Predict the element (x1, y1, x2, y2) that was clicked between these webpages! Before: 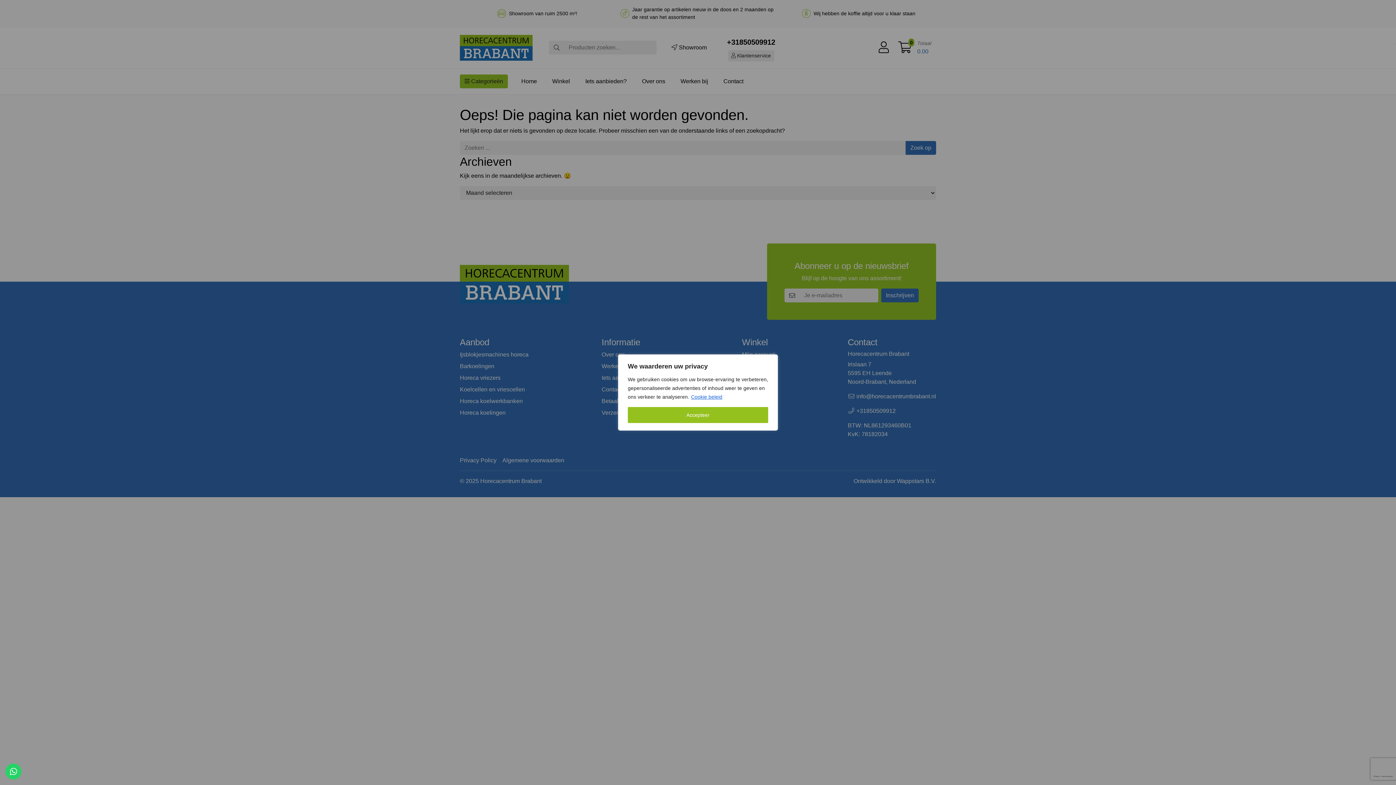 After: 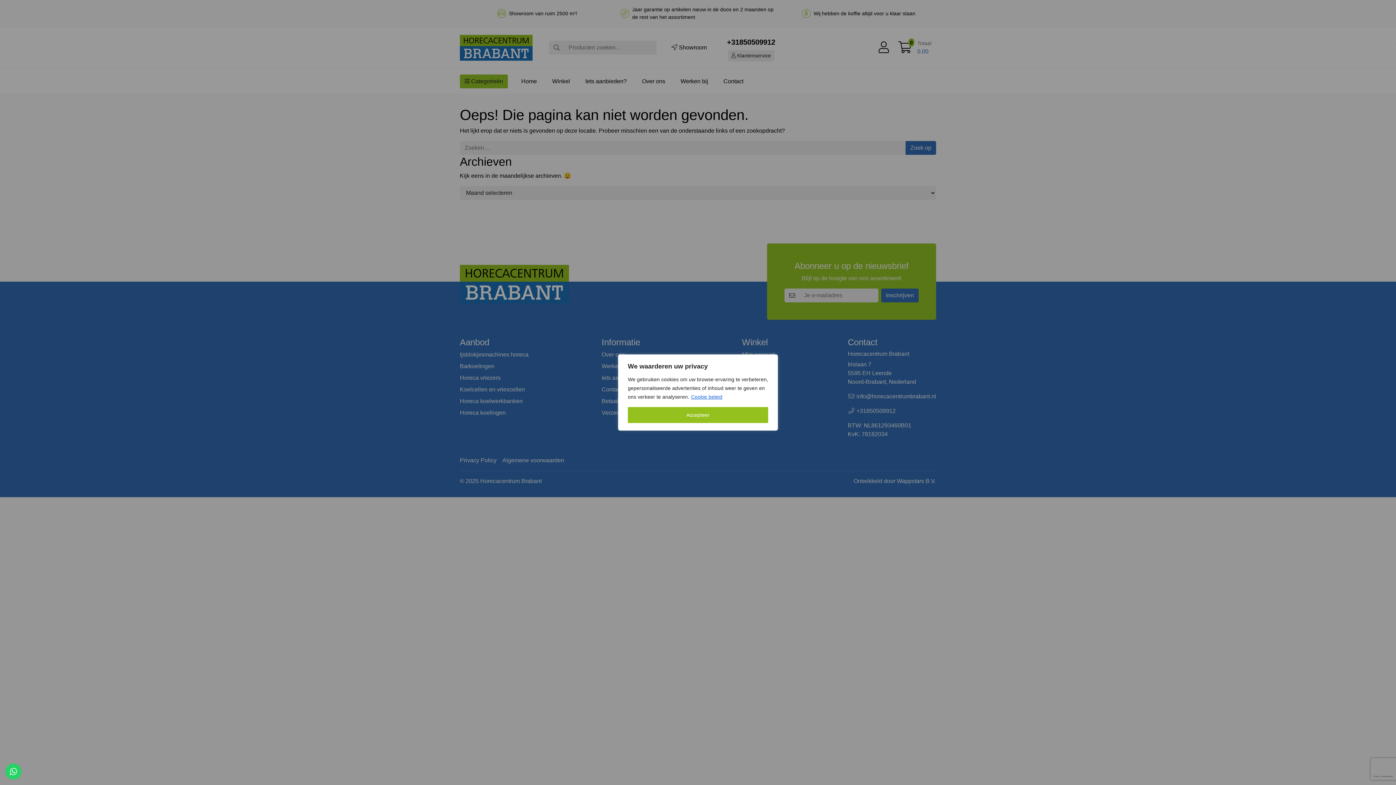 Action: bbox: (690, 393, 722, 400) label: Cookie beleid